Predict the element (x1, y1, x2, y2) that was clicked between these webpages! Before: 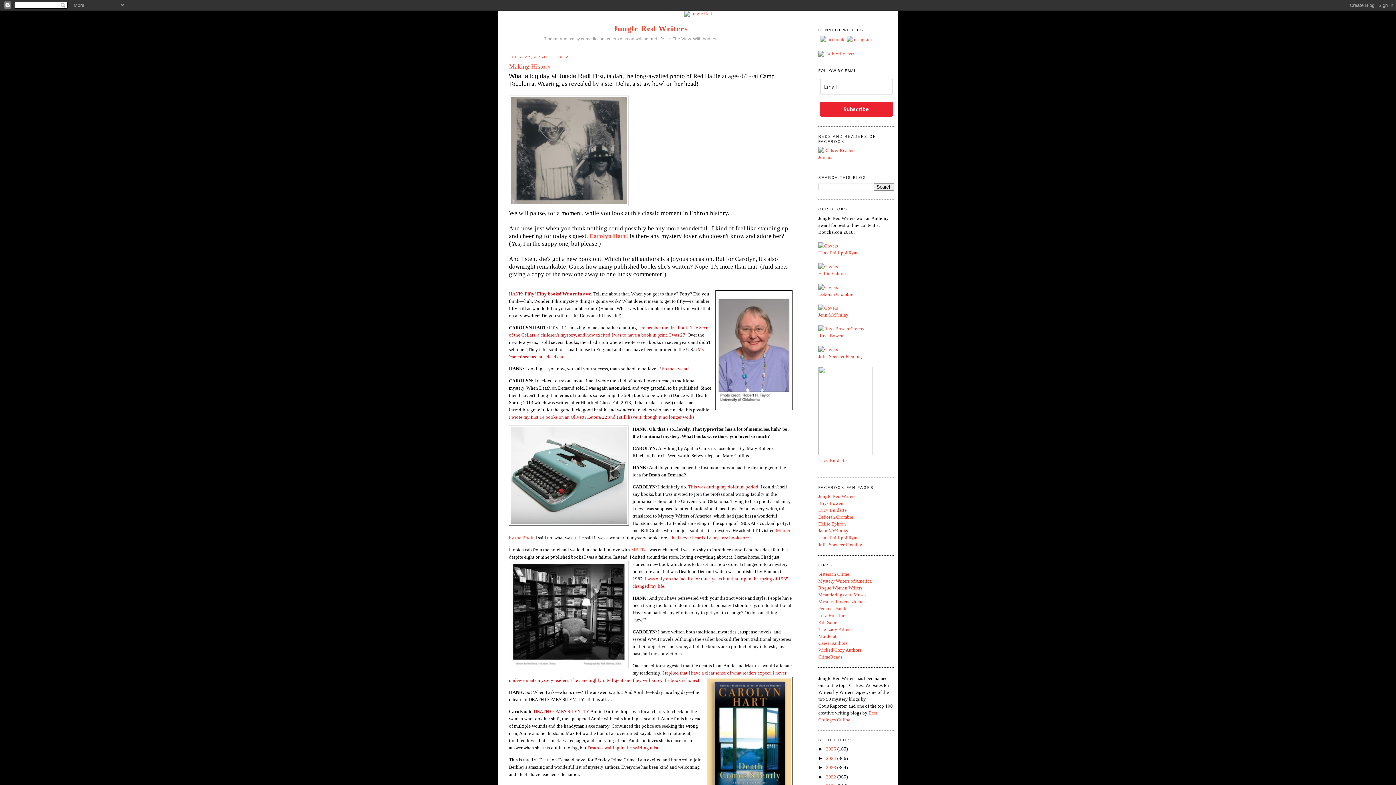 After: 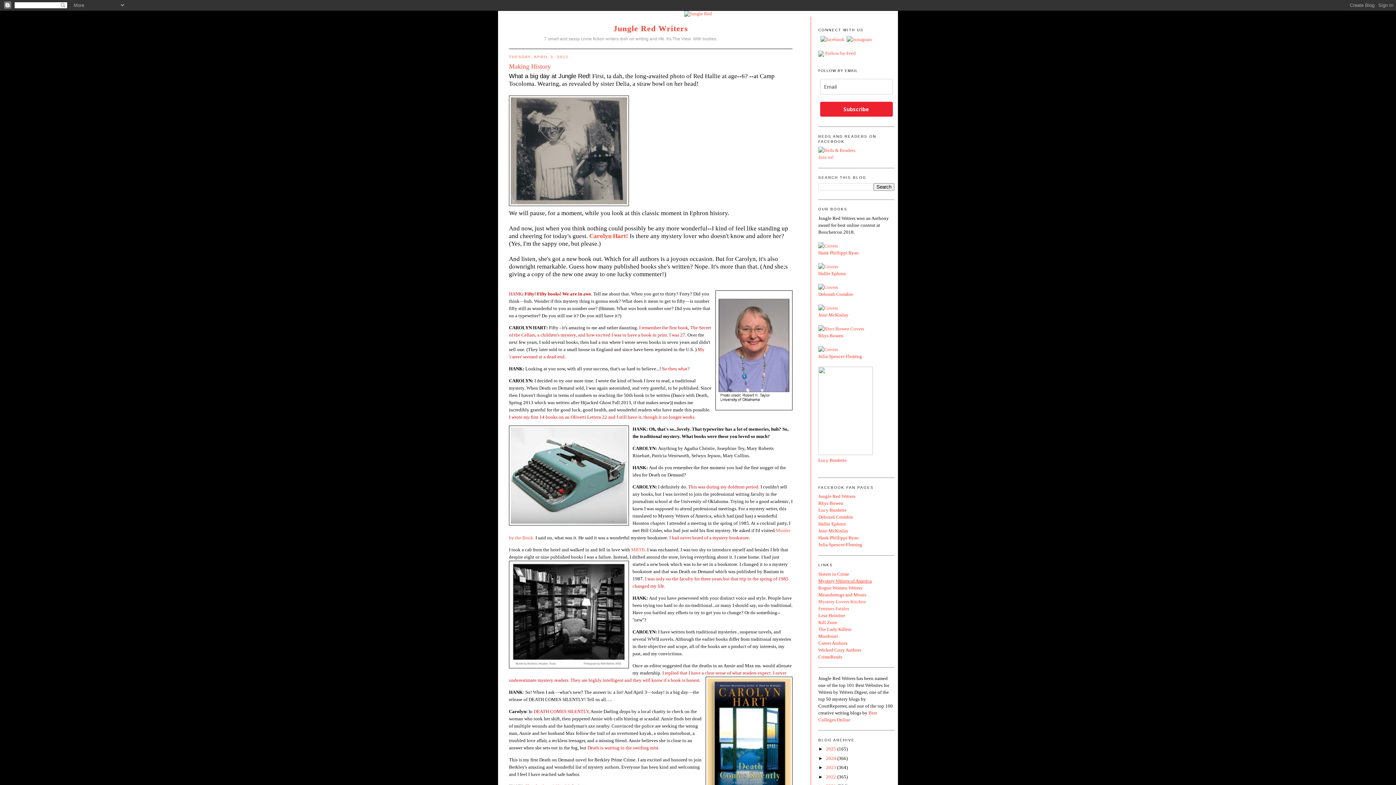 Action: bbox: (818, 578, 872, 583) label: Mystery Writers of America